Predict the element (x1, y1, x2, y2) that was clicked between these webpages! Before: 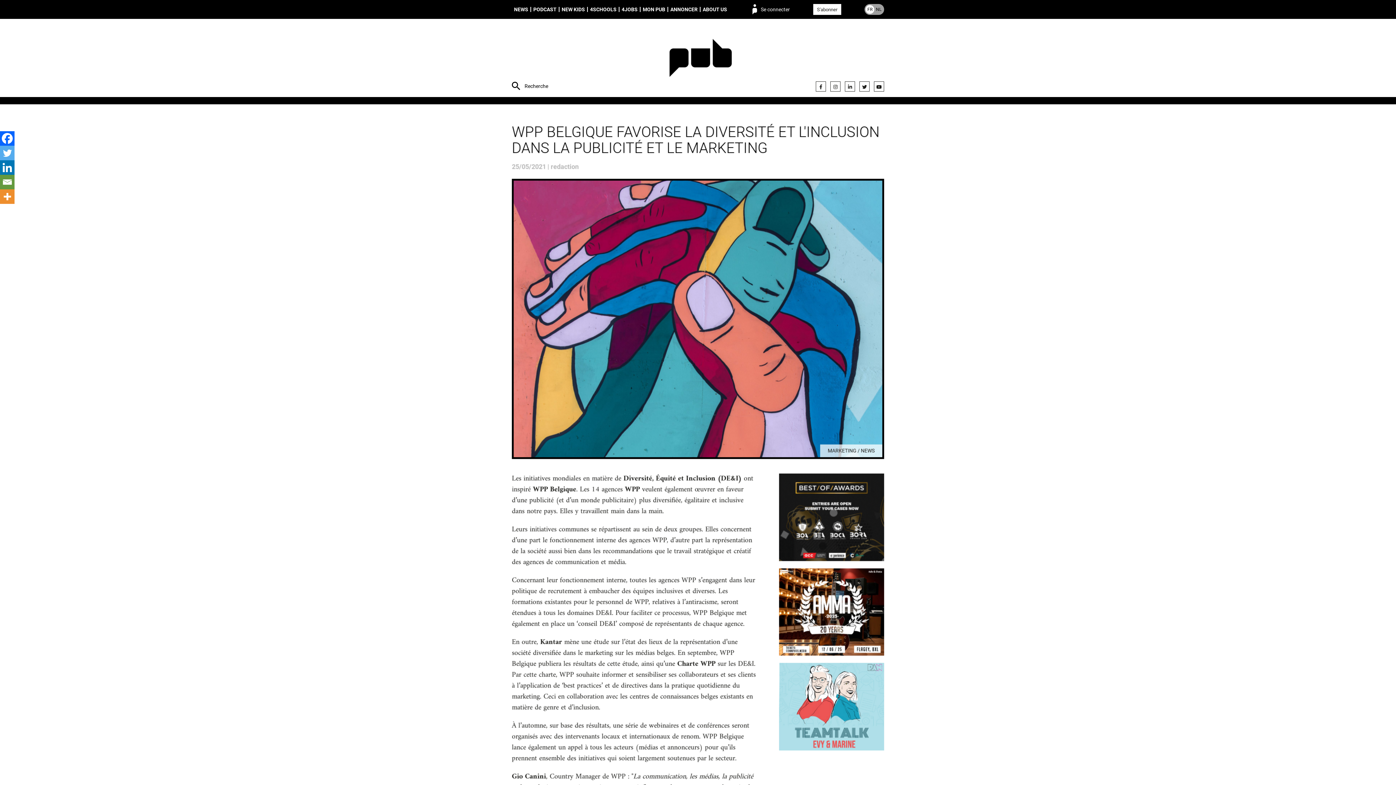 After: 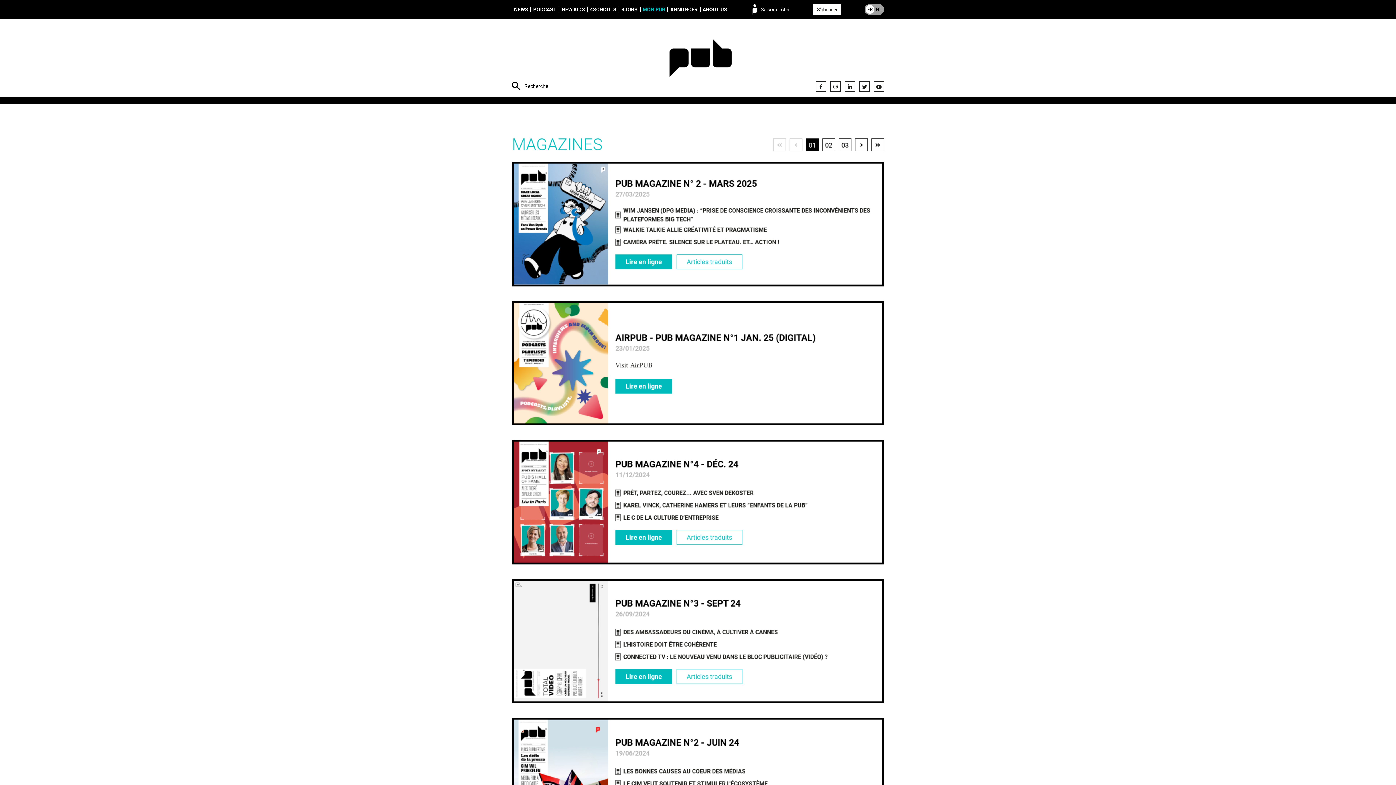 Action: bbox: (640, 6, 667, 12) label: MON PUB